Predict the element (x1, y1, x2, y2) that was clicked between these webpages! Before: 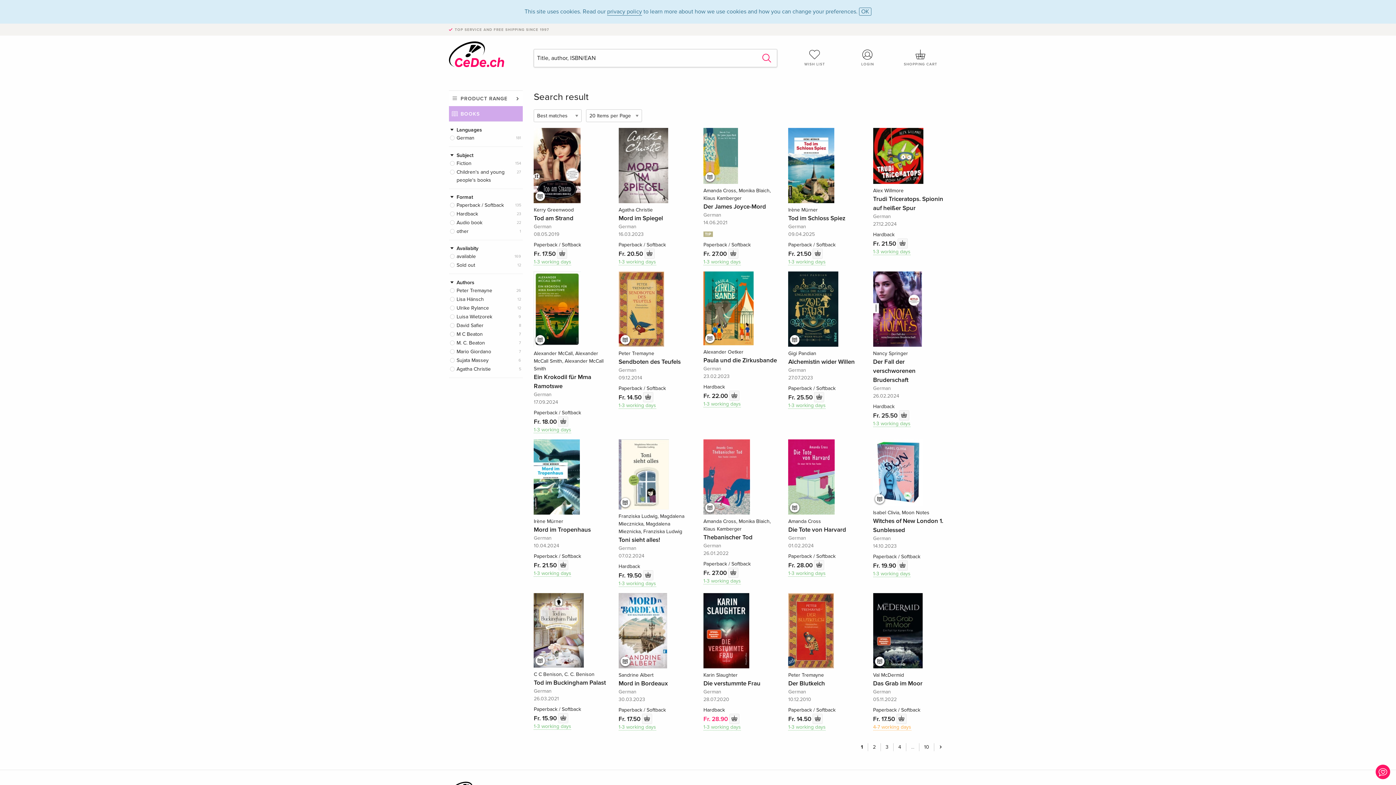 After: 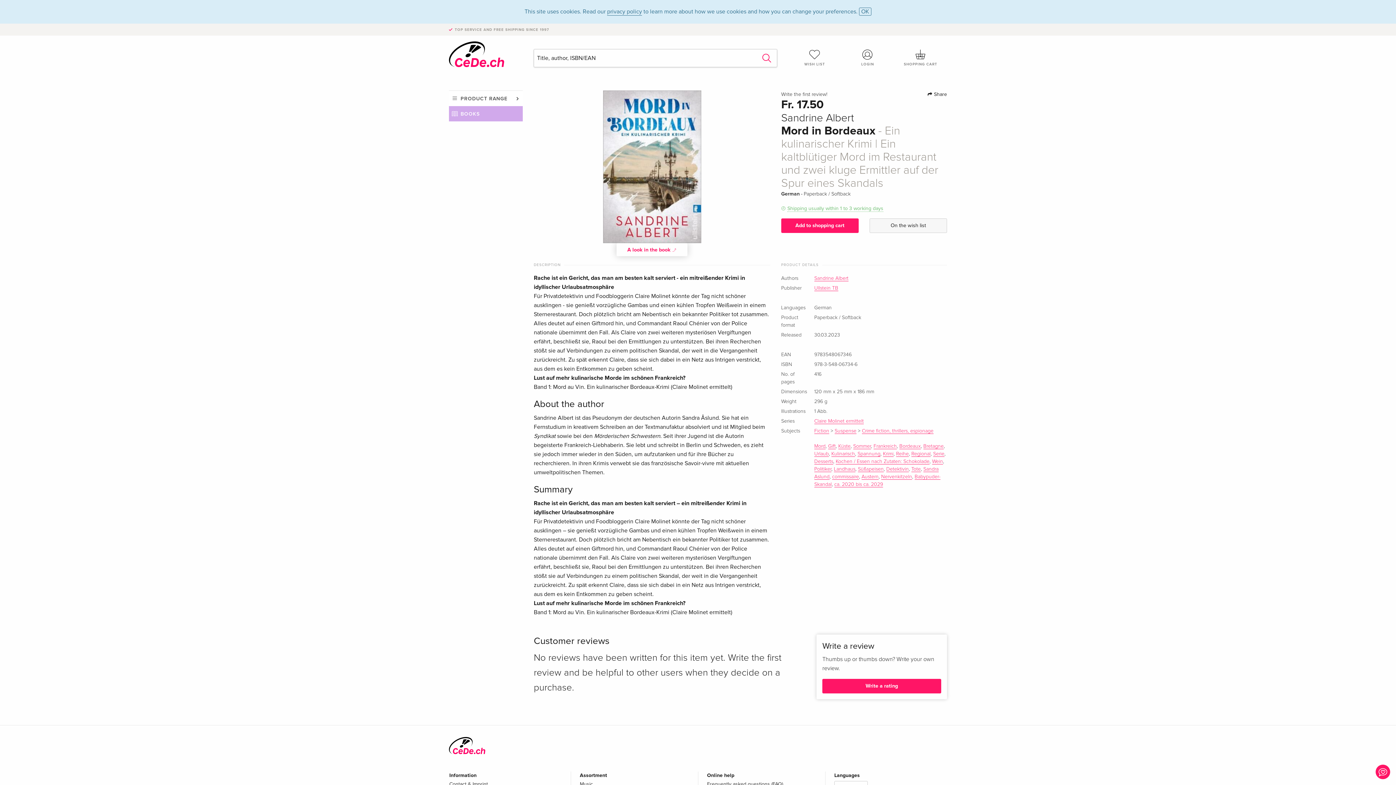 Action: bbox: (618, 655, 631, 668)